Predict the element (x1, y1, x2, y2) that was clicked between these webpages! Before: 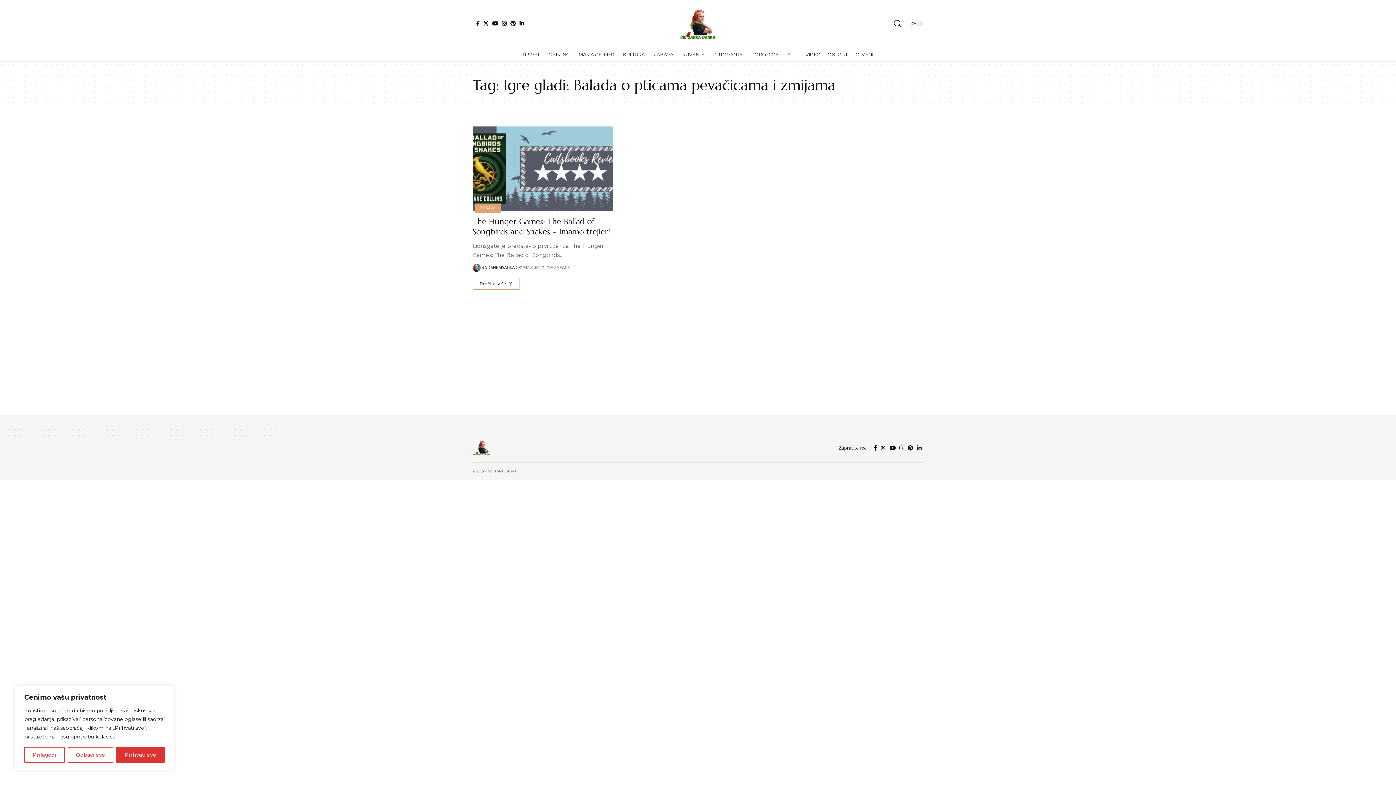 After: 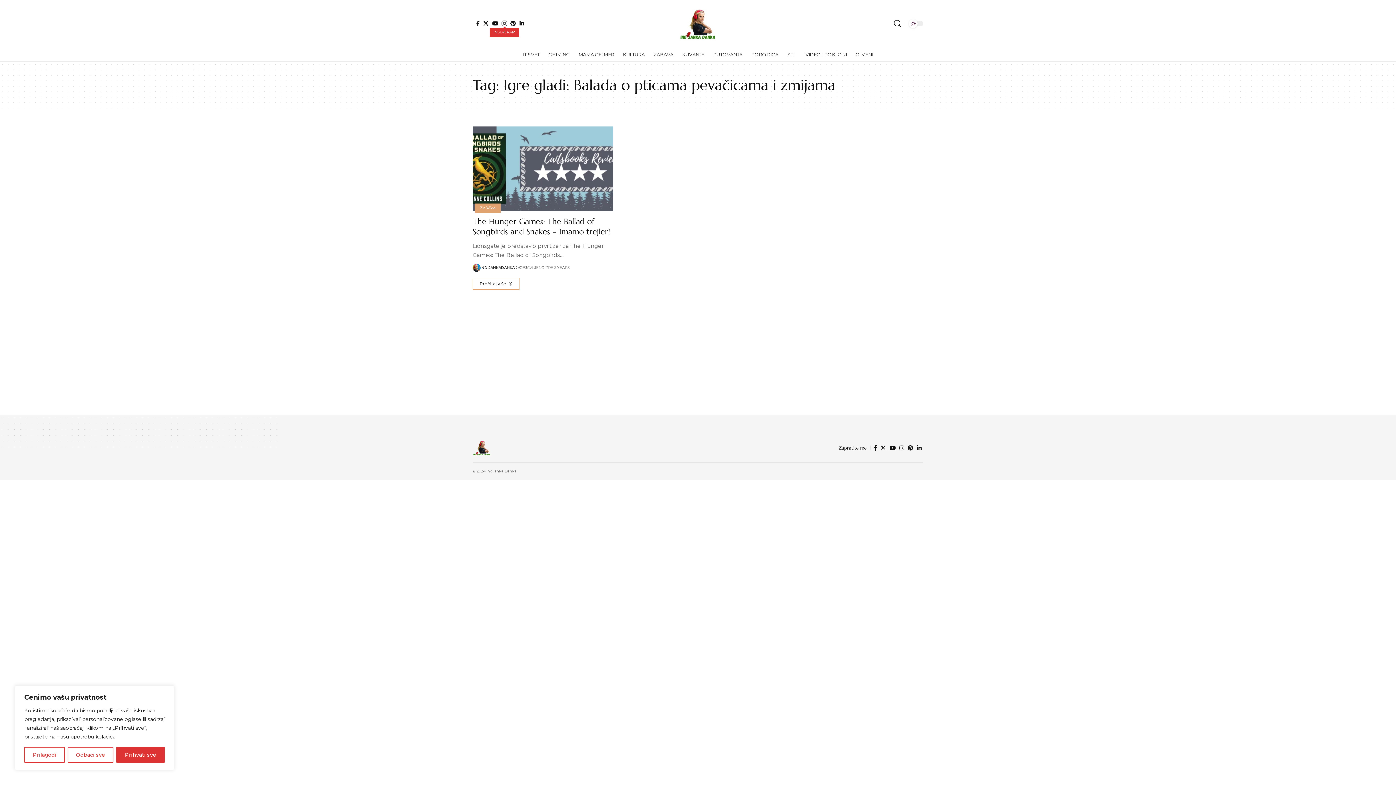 Action: label: Instagram bbox: (500, 20, 508, 26)